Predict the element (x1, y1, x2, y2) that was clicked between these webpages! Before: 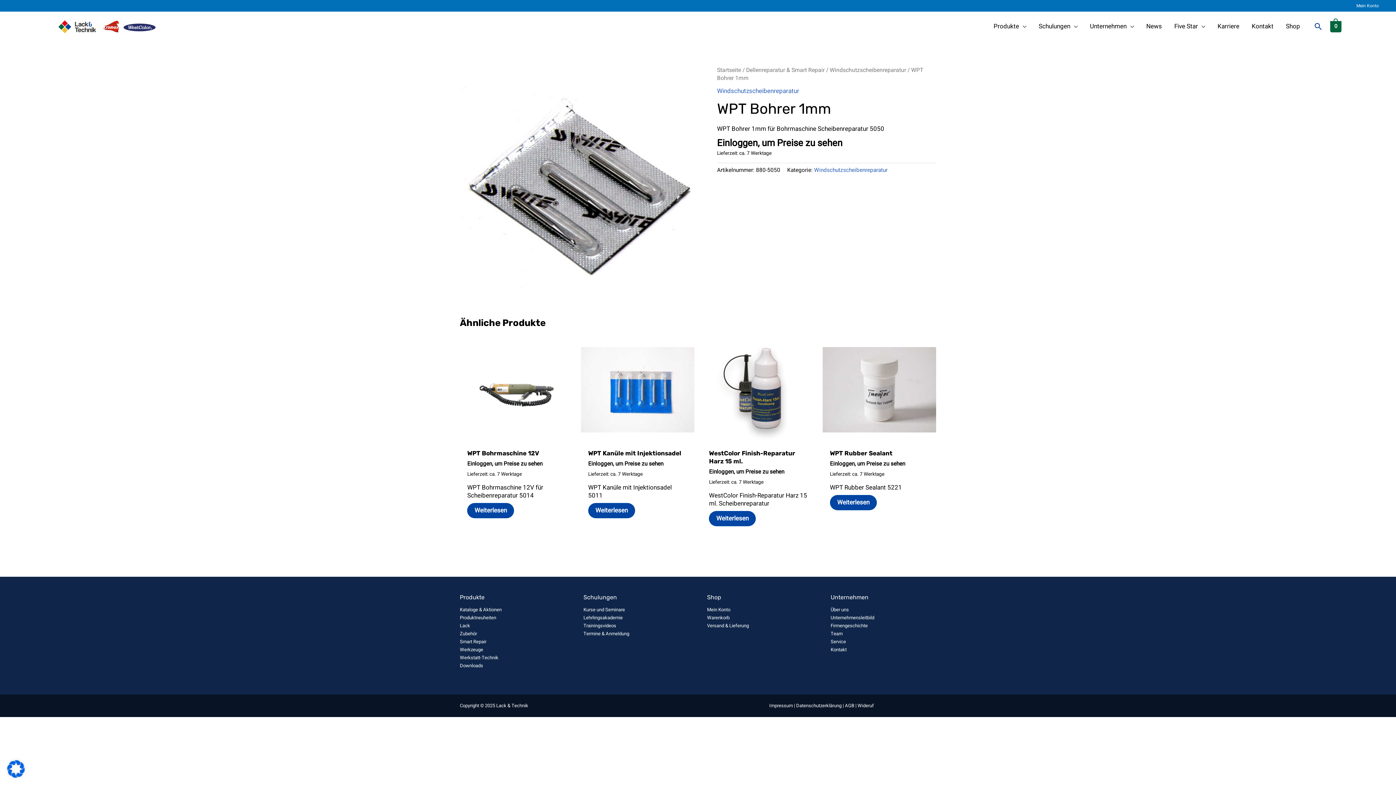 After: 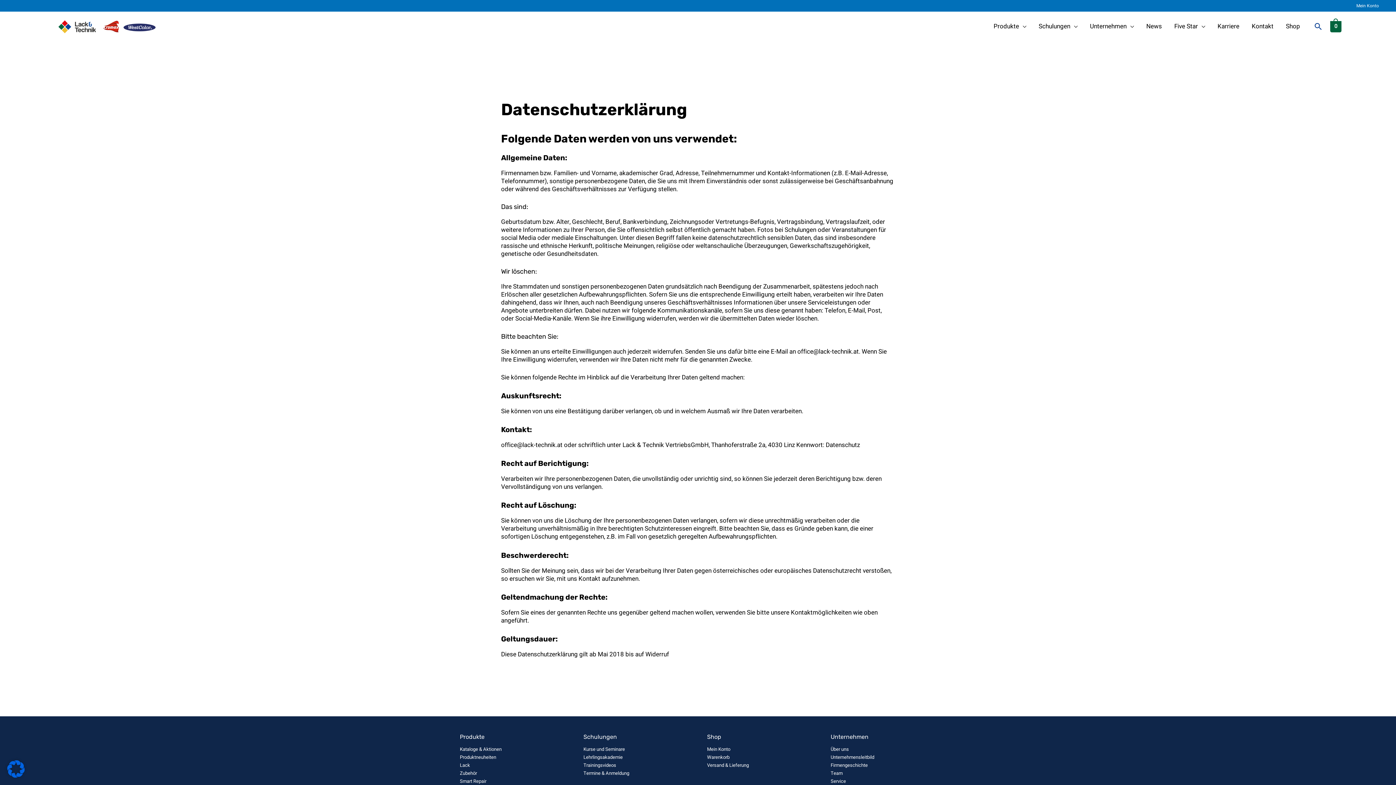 Action: bbox: (796, 702, 841, 709) label: Datenschutzerklärung